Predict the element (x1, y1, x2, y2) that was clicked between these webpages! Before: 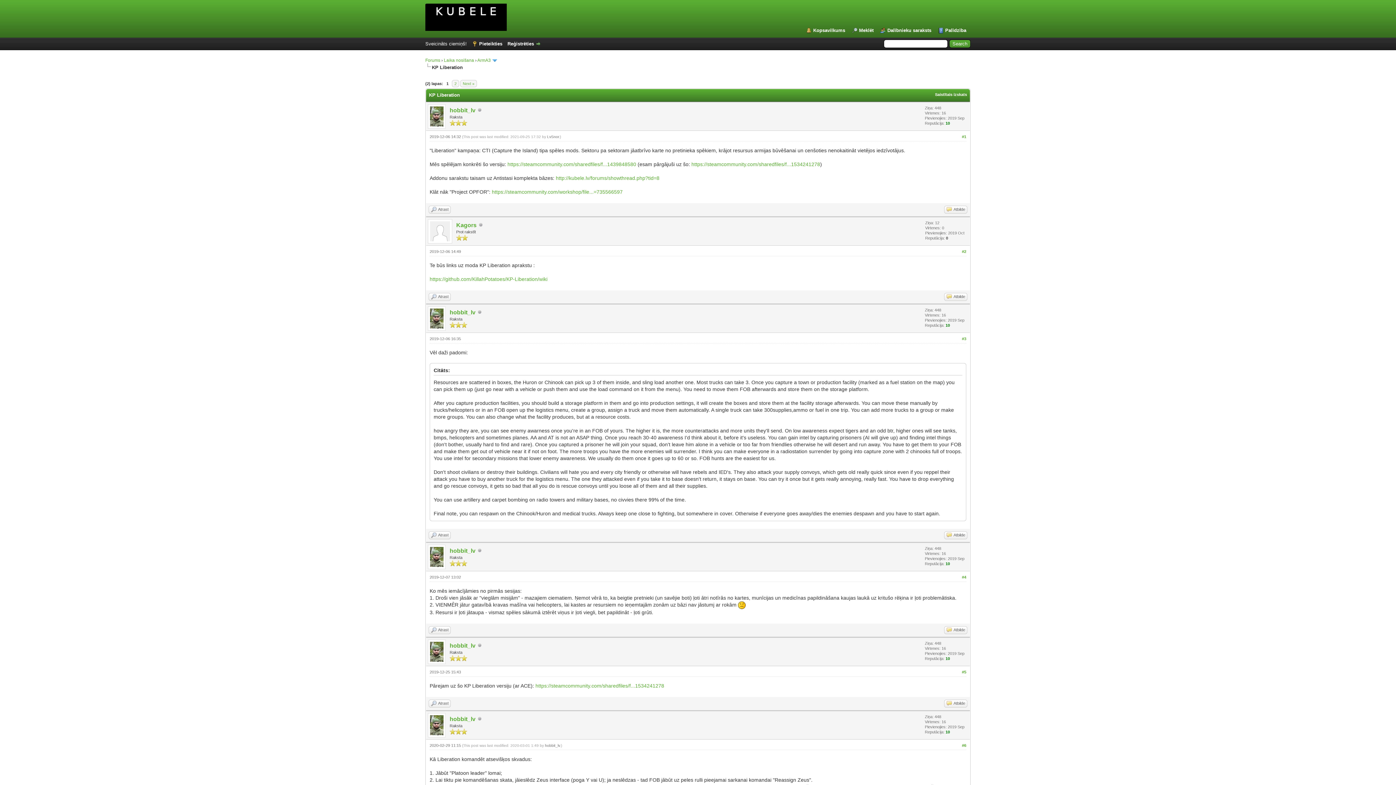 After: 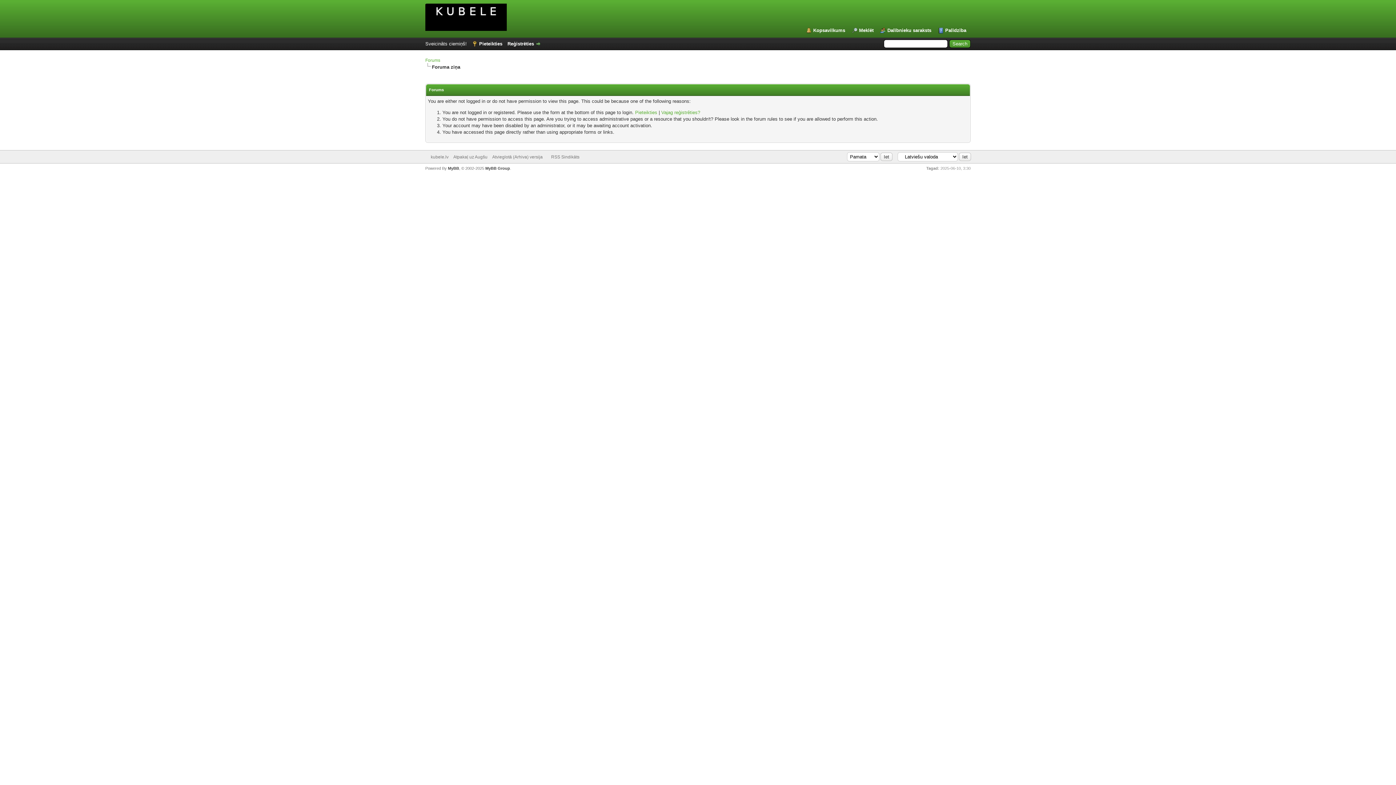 Action: bbox: (944, 205, 967, 213) label: Atbilde